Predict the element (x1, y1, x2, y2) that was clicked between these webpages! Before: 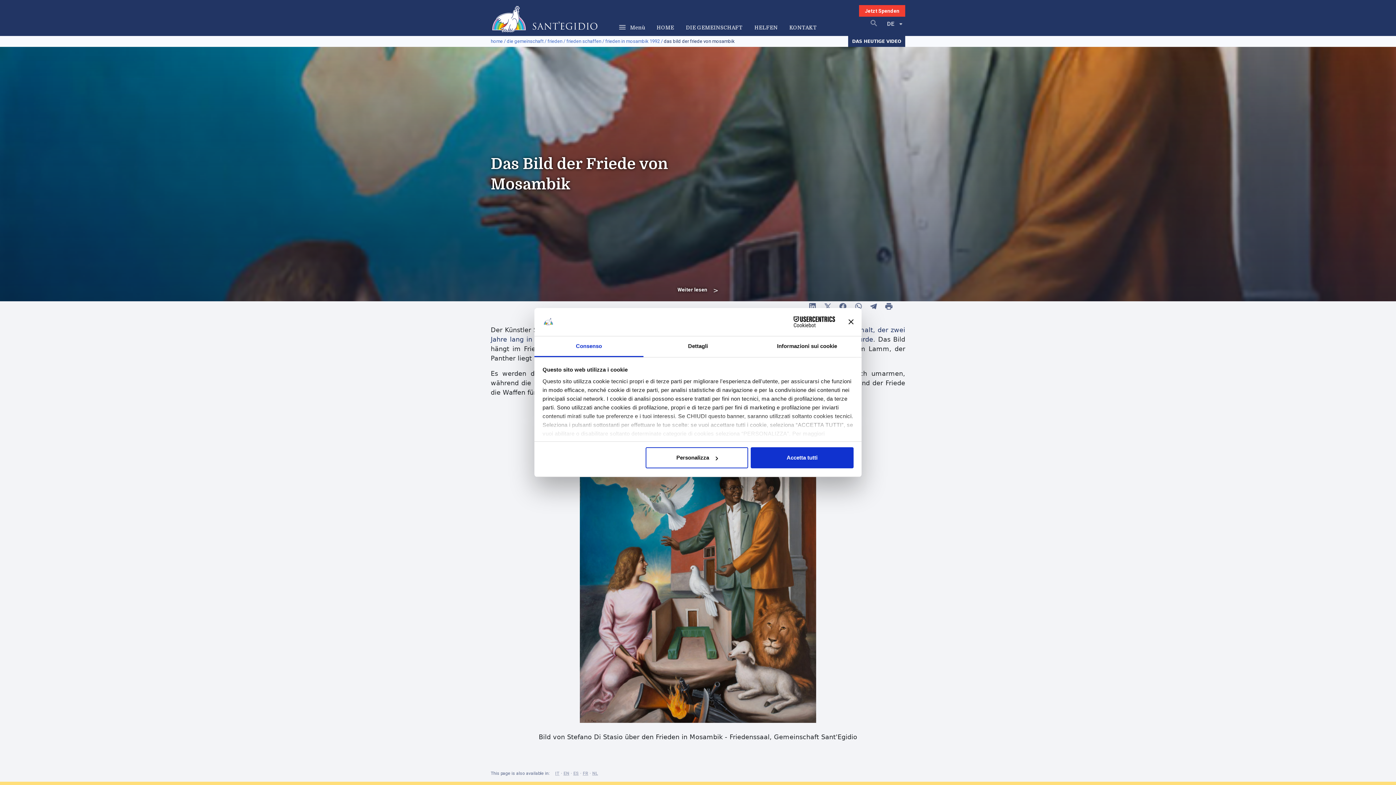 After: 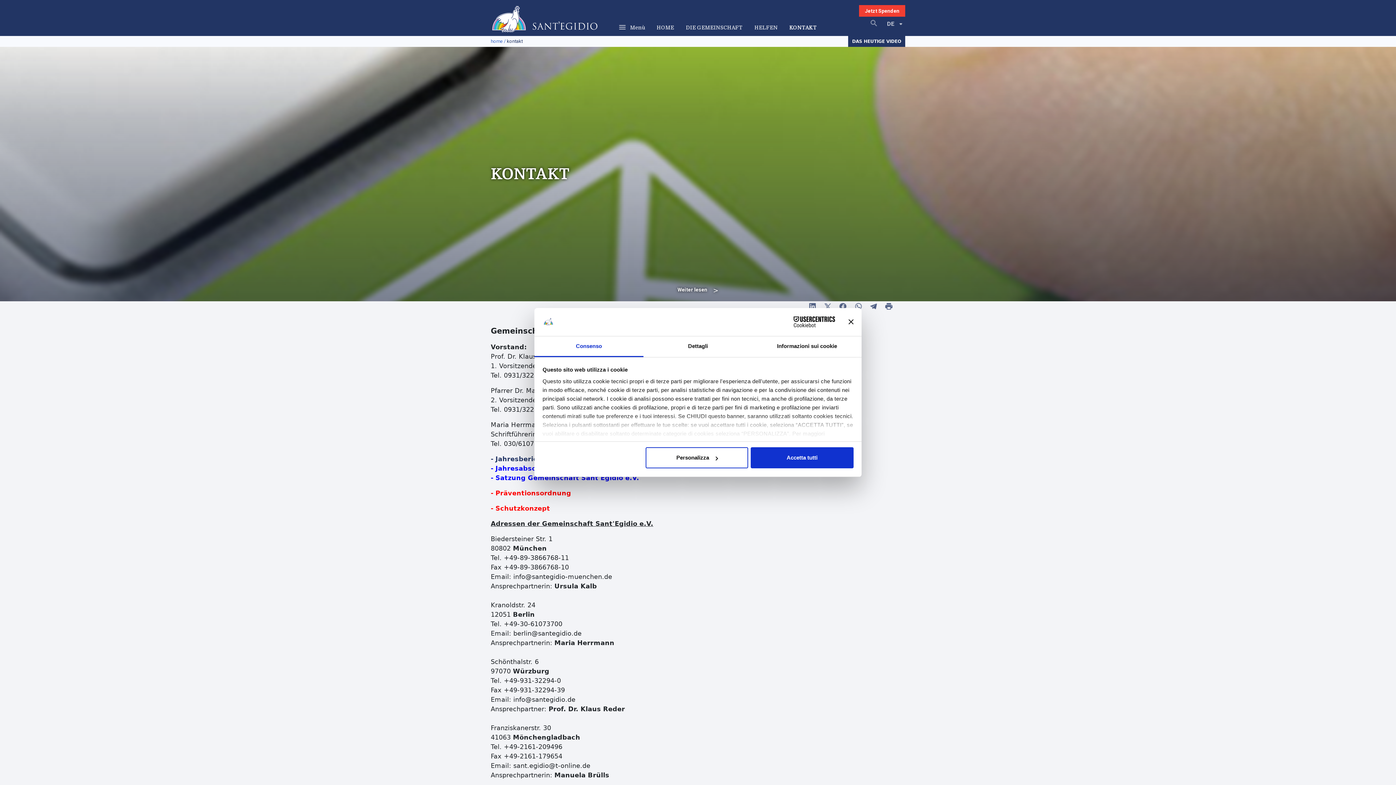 Action: bbox: (789, 25, 817, 30) label: KONTAKT